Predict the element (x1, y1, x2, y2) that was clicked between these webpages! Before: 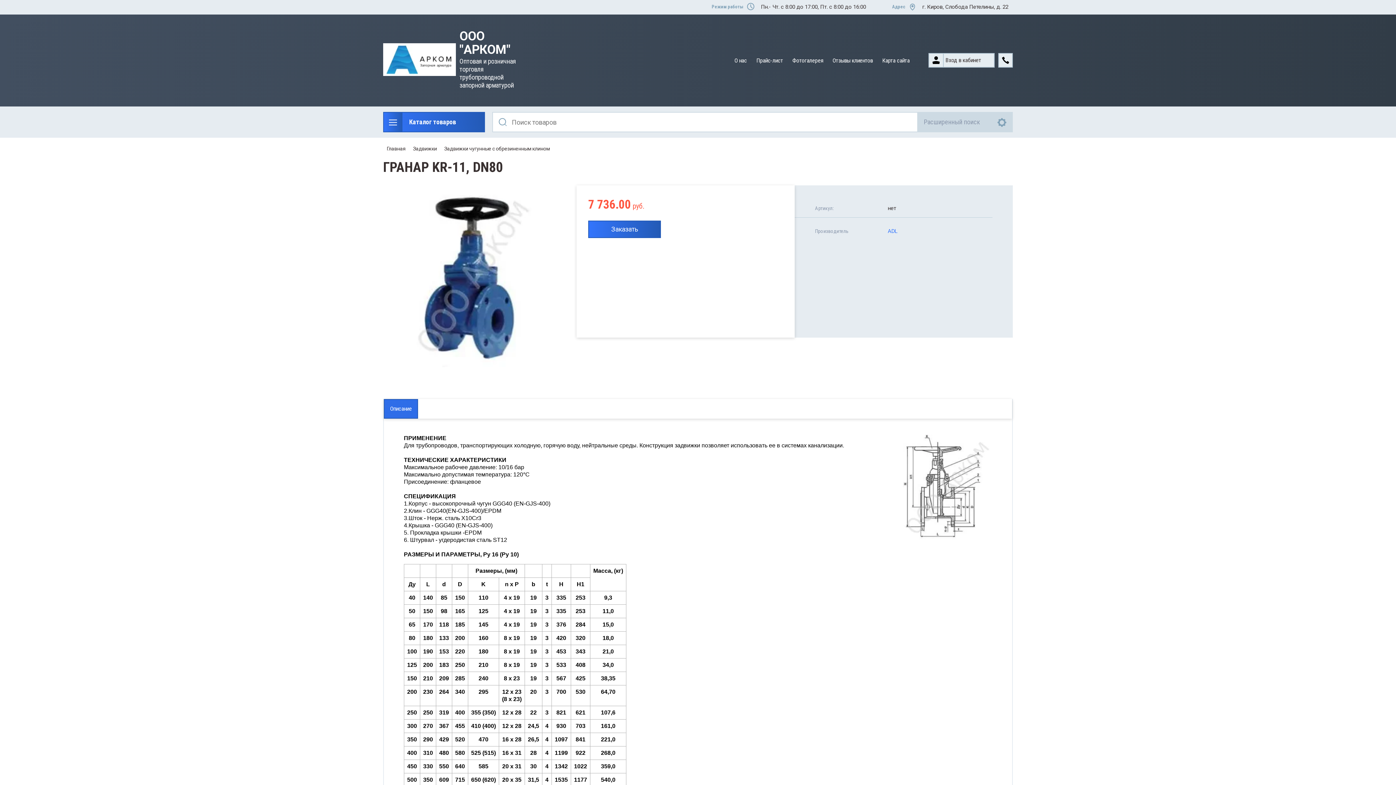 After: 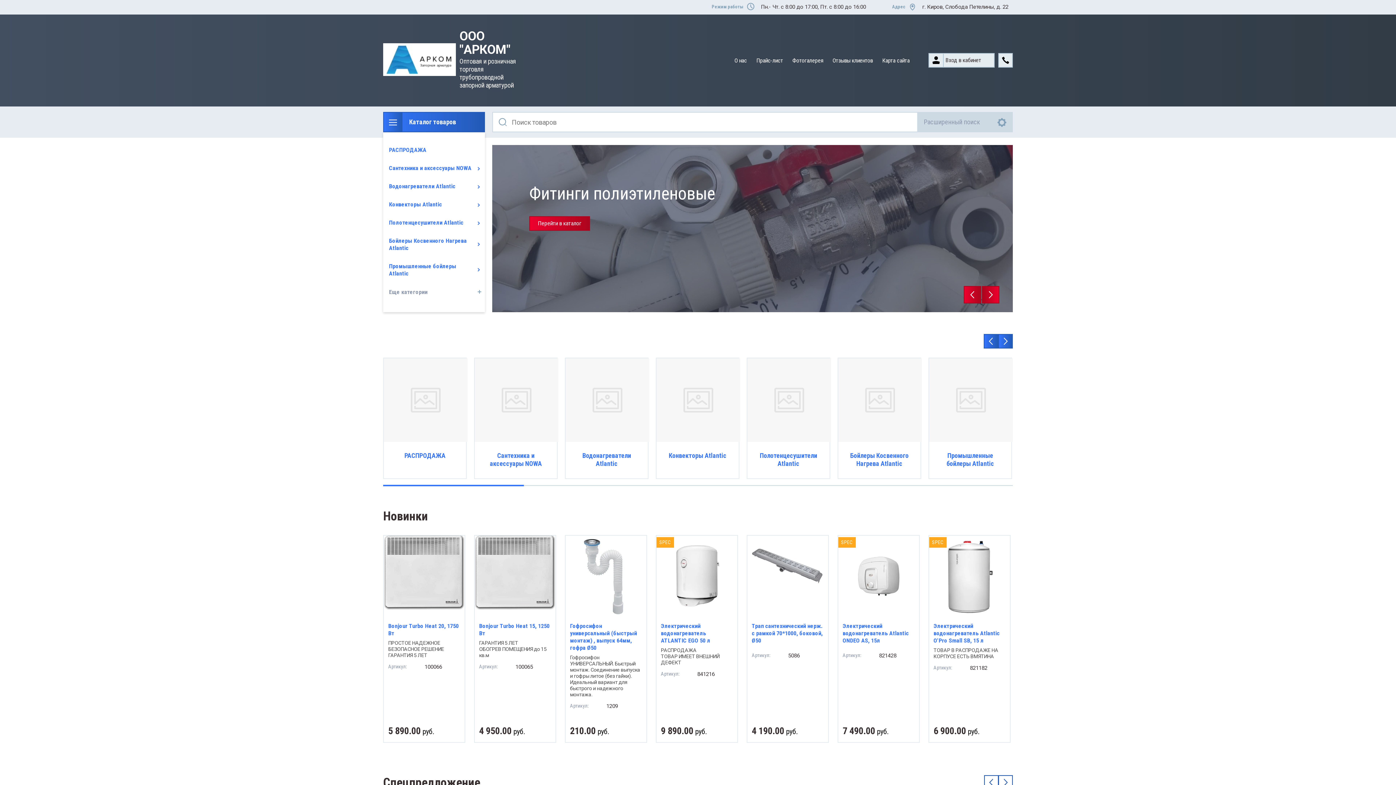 Action: bbox: (386, 145, 405, 151) label: Главная